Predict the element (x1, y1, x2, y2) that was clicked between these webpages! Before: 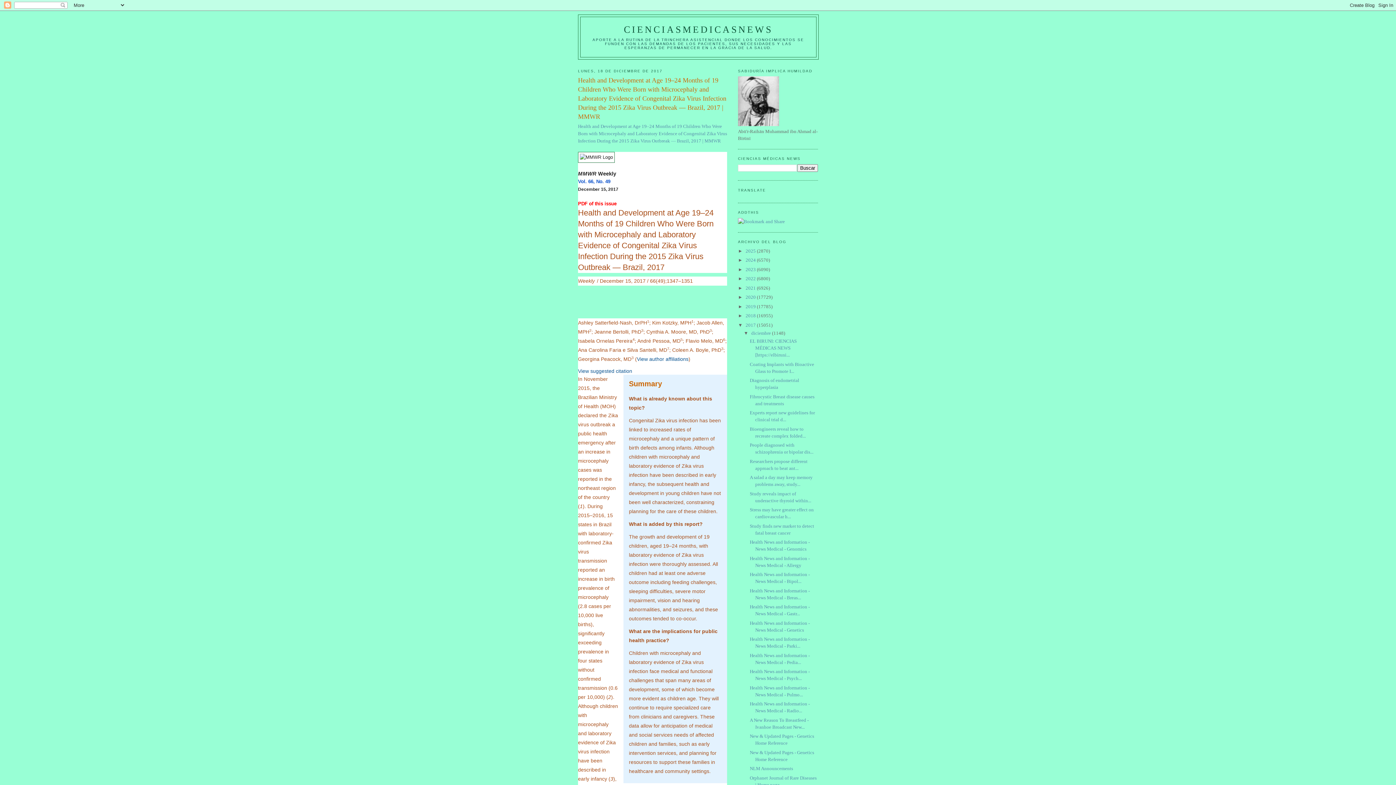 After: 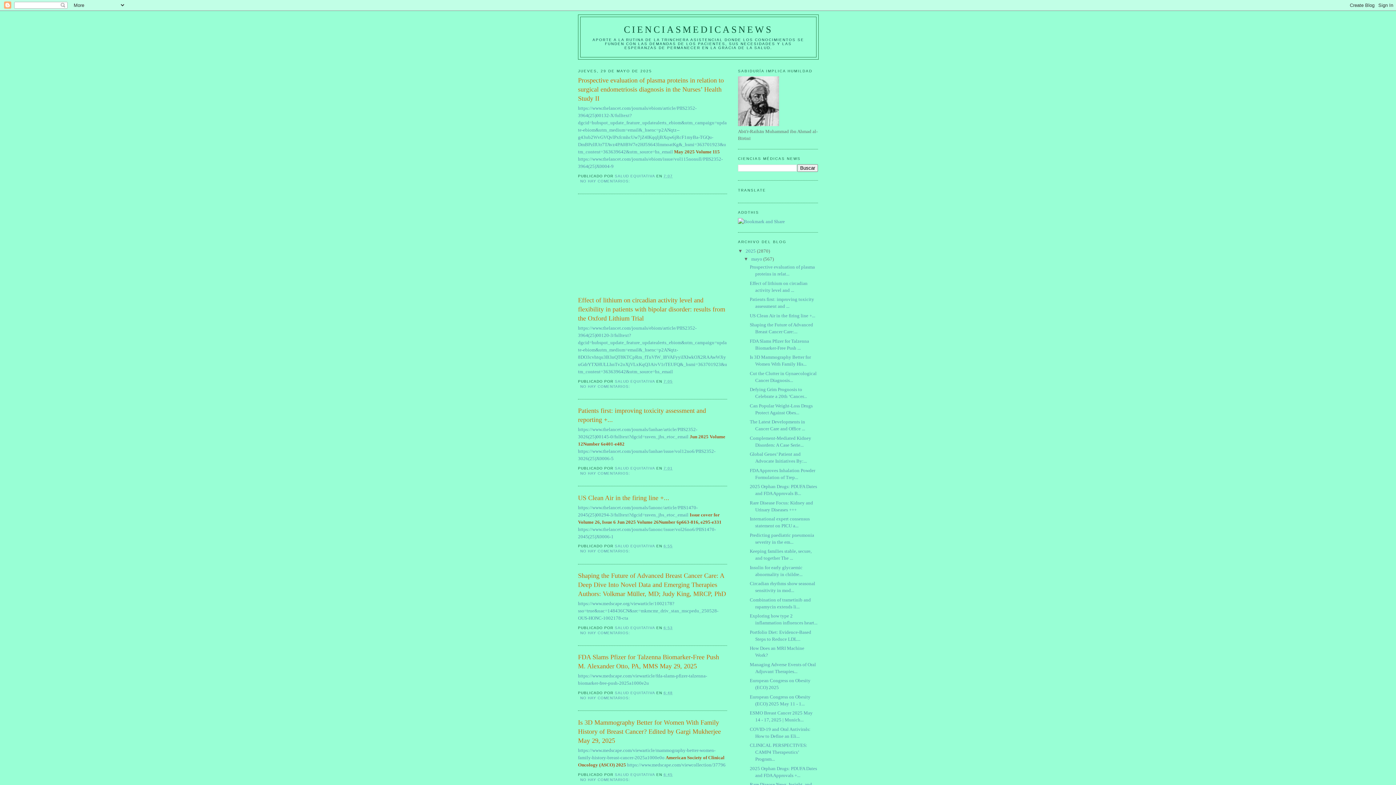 Action: bbox: (624, 24, 773, 34) label: CIENCIASMEDICASNEWS